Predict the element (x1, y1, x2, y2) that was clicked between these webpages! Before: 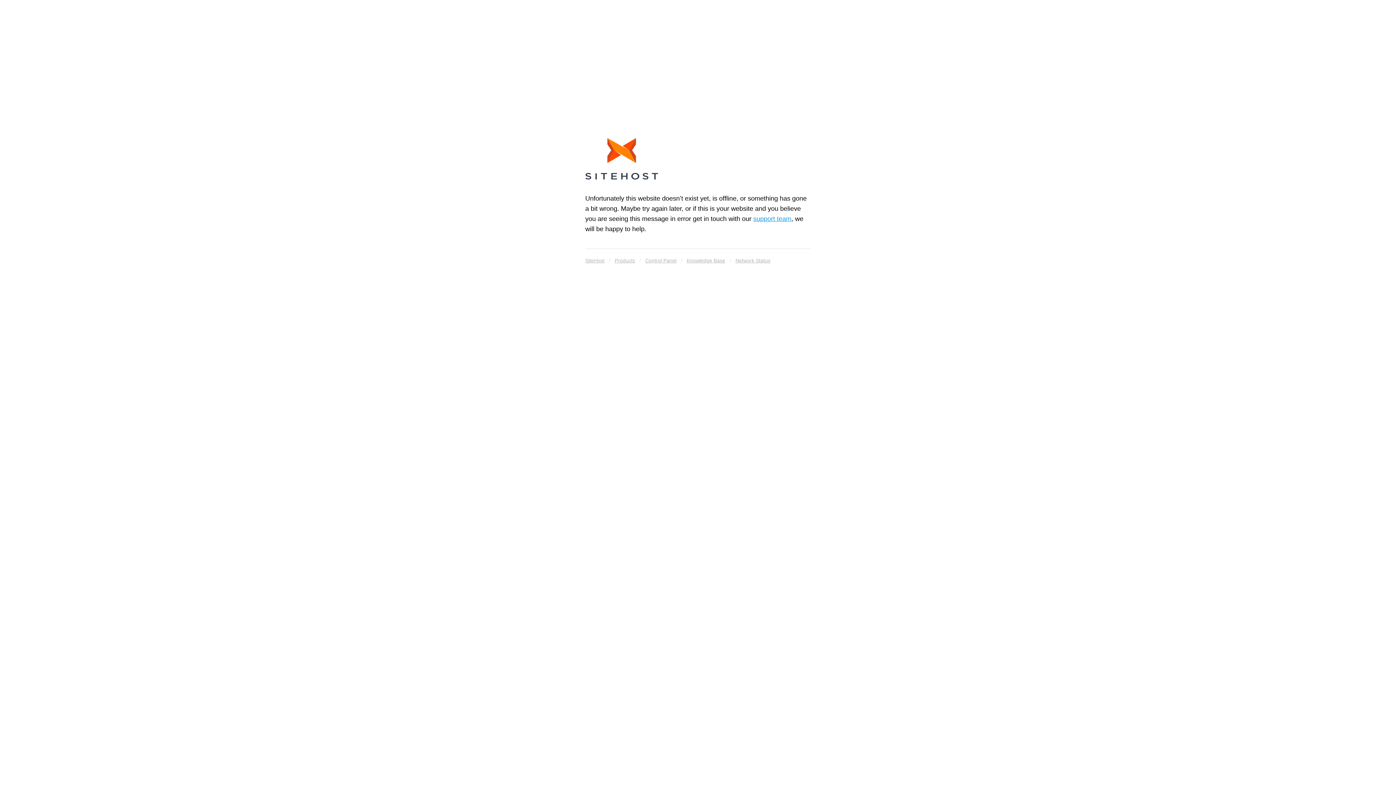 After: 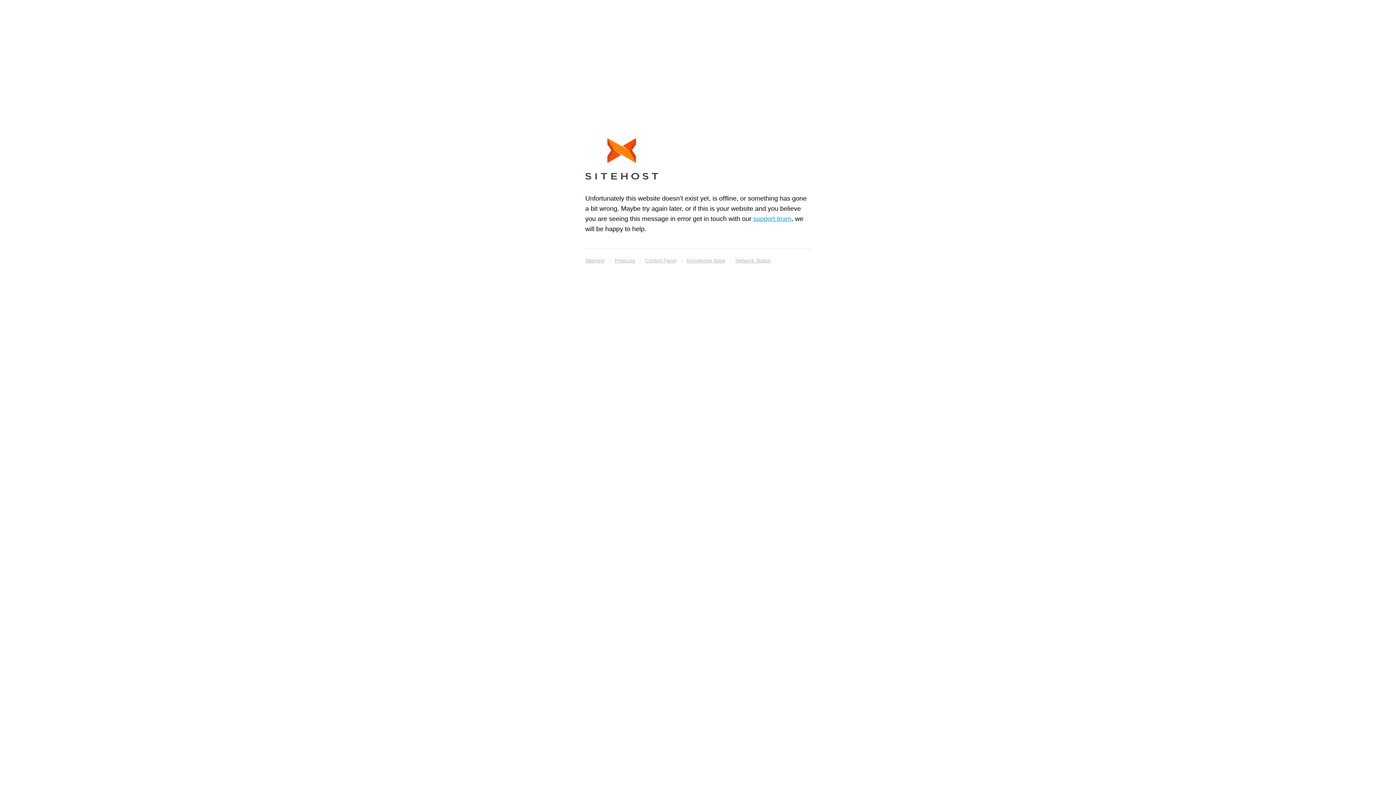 Action: label: Knowledge Base bbox: (686, 255, 725, 265)